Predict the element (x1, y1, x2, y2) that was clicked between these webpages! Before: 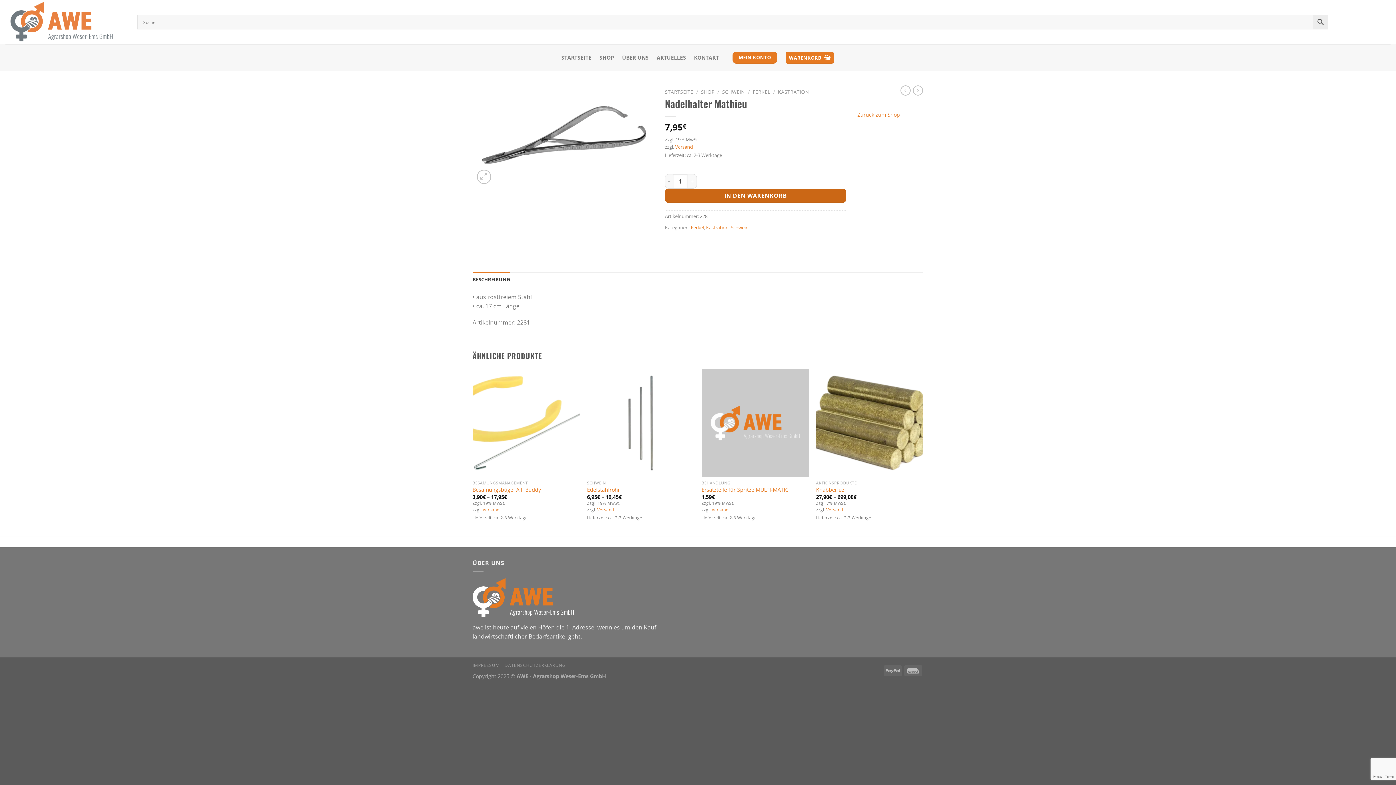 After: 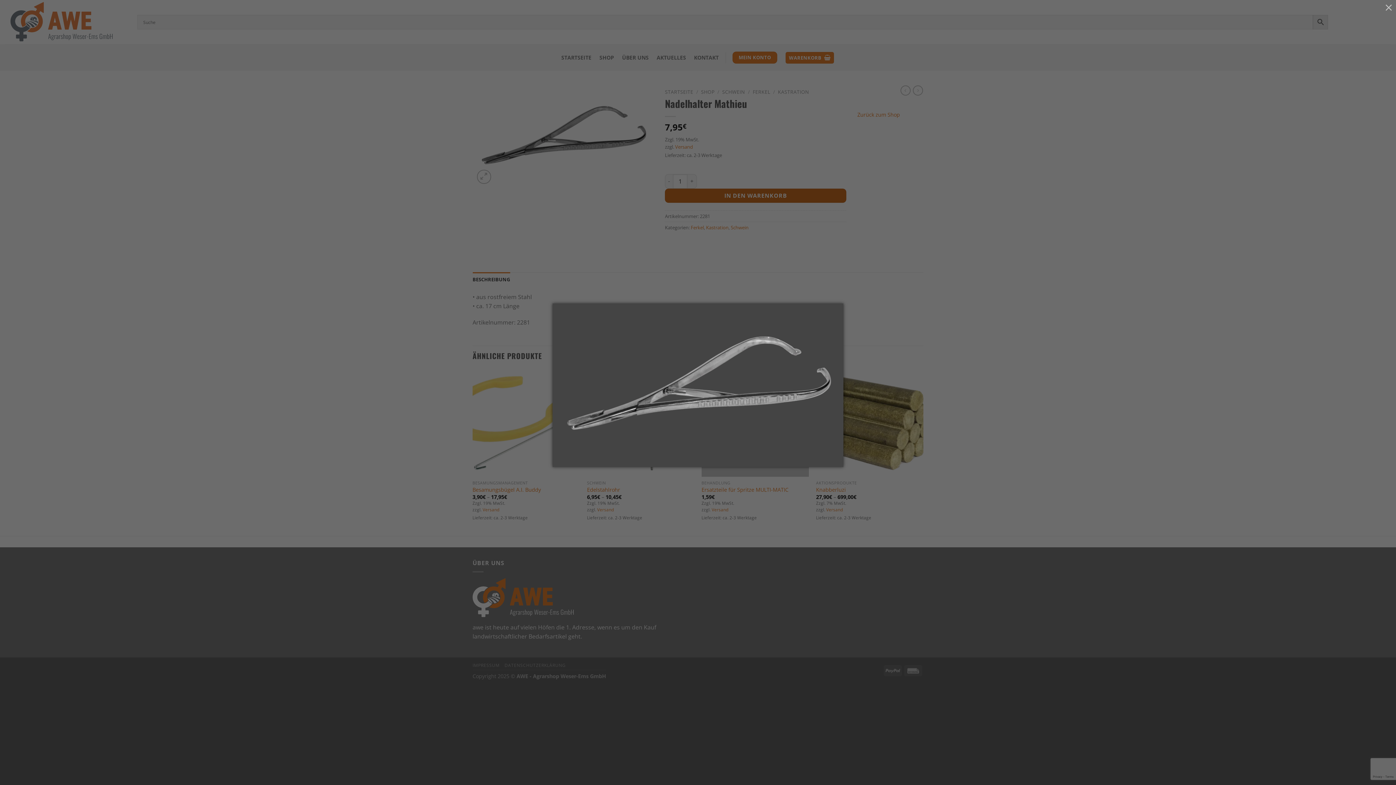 Action: bbox: (477, 169, 491, 183)